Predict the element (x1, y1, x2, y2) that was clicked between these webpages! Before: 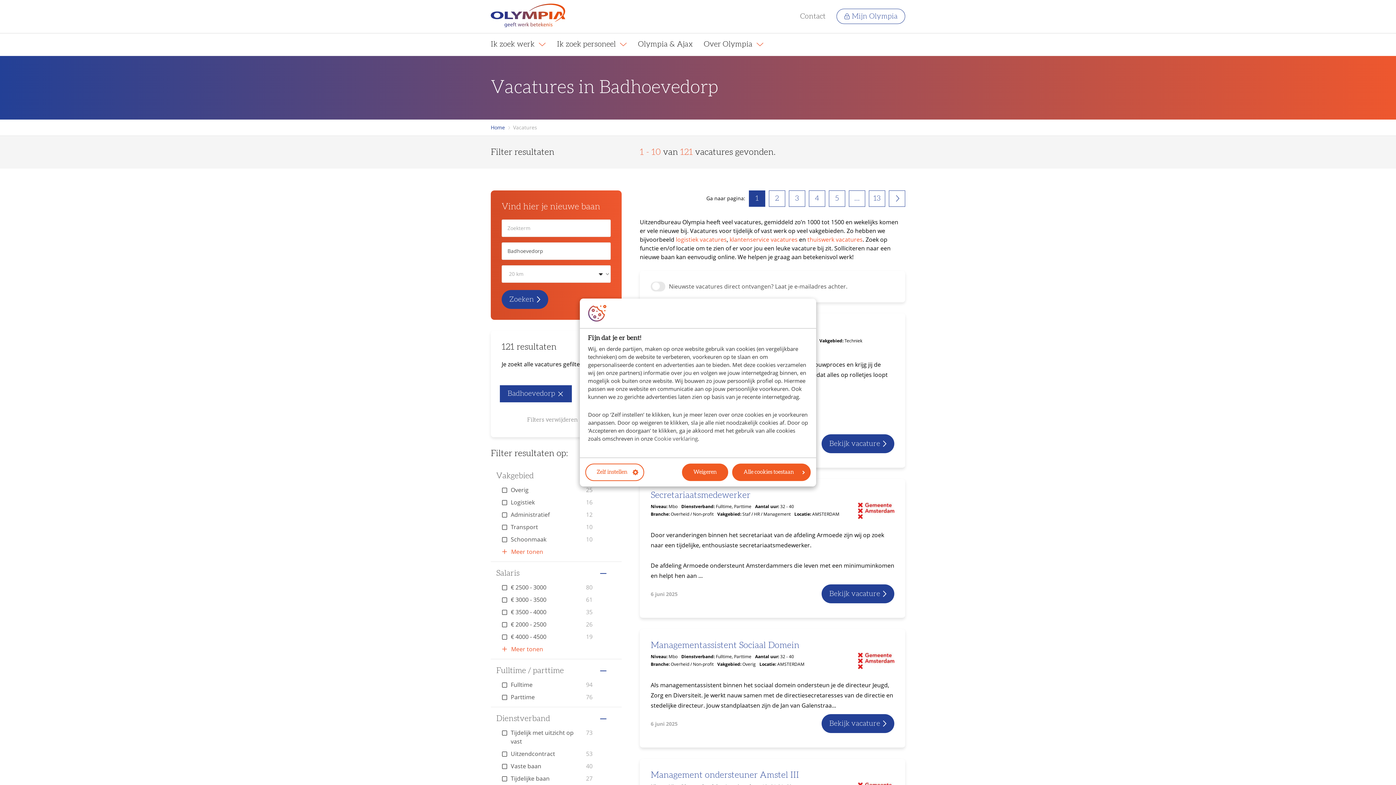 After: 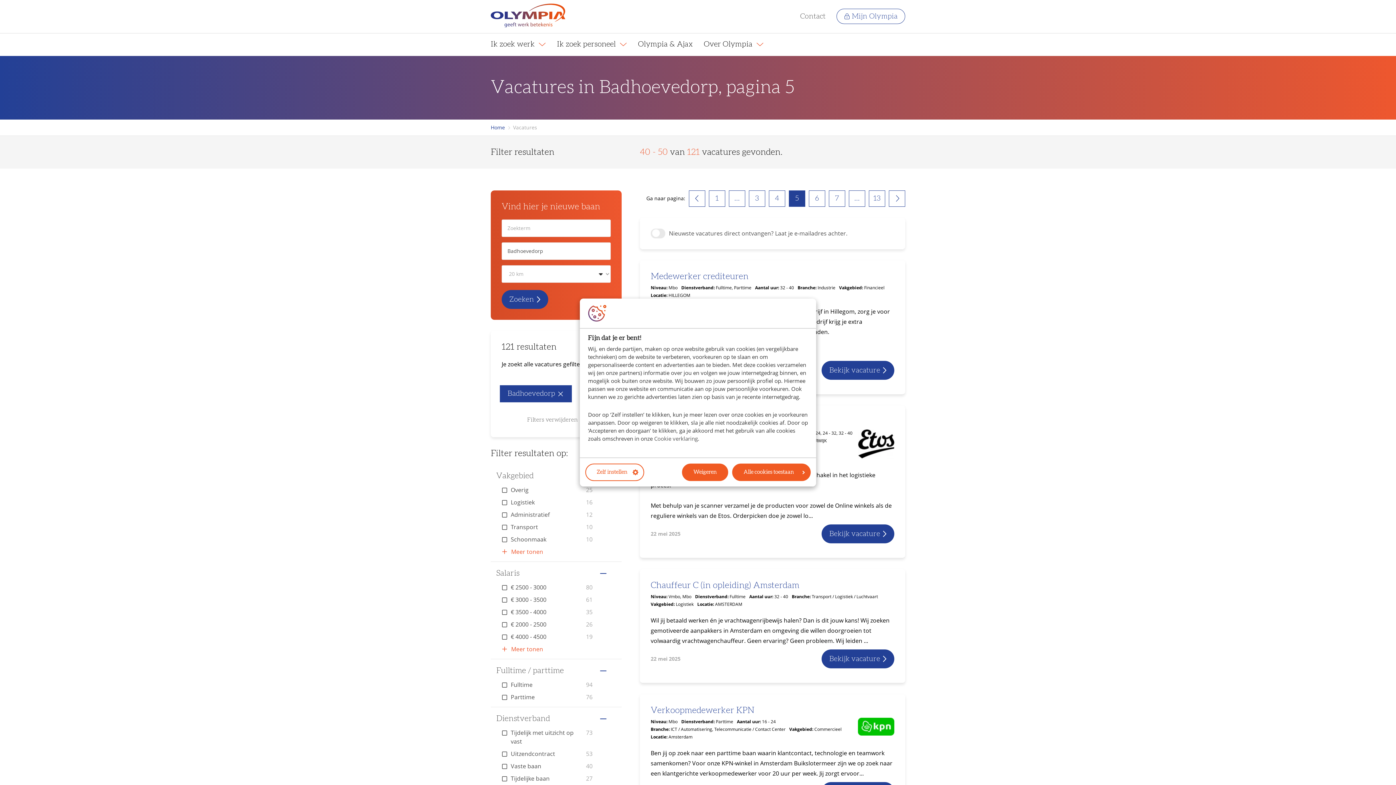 Action: bbox: (829, 190, 845, 206) label: 5